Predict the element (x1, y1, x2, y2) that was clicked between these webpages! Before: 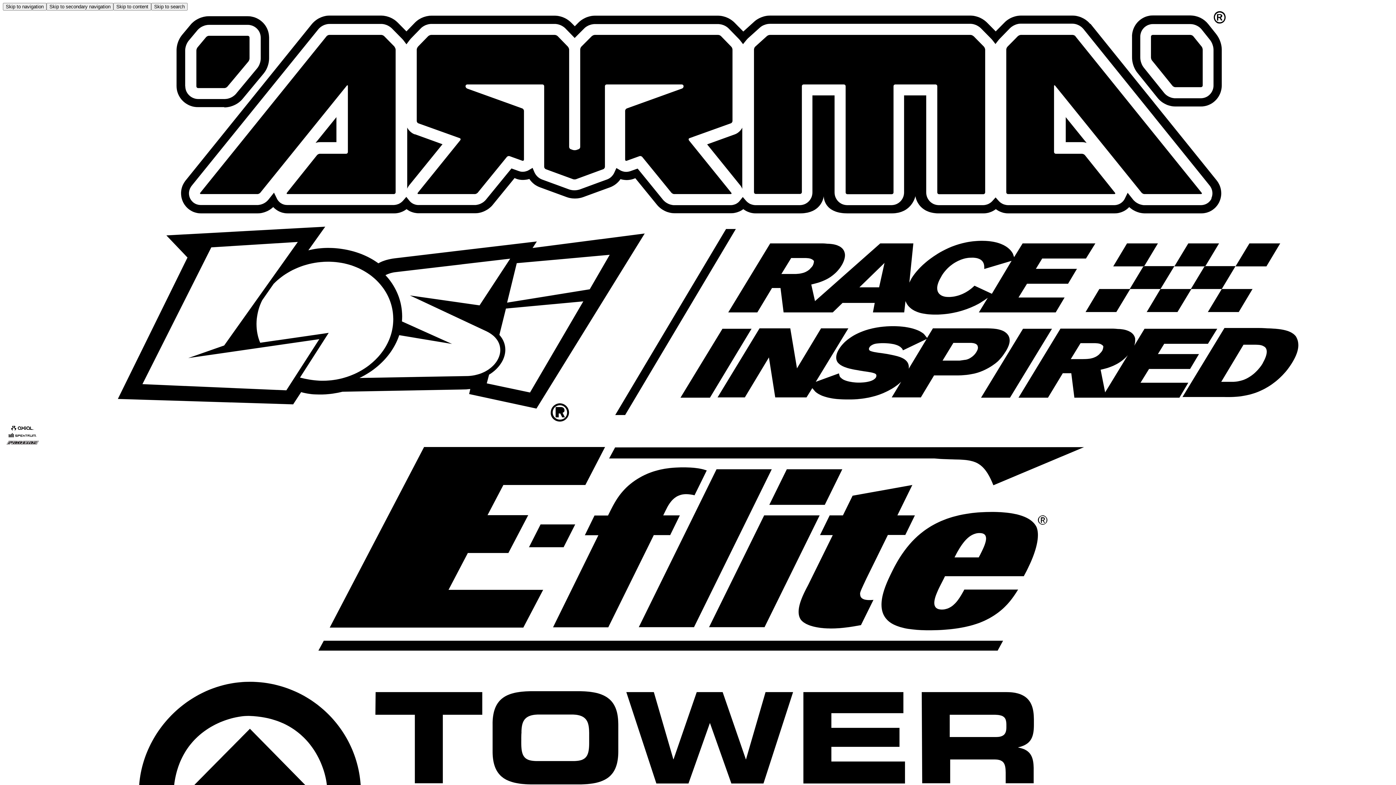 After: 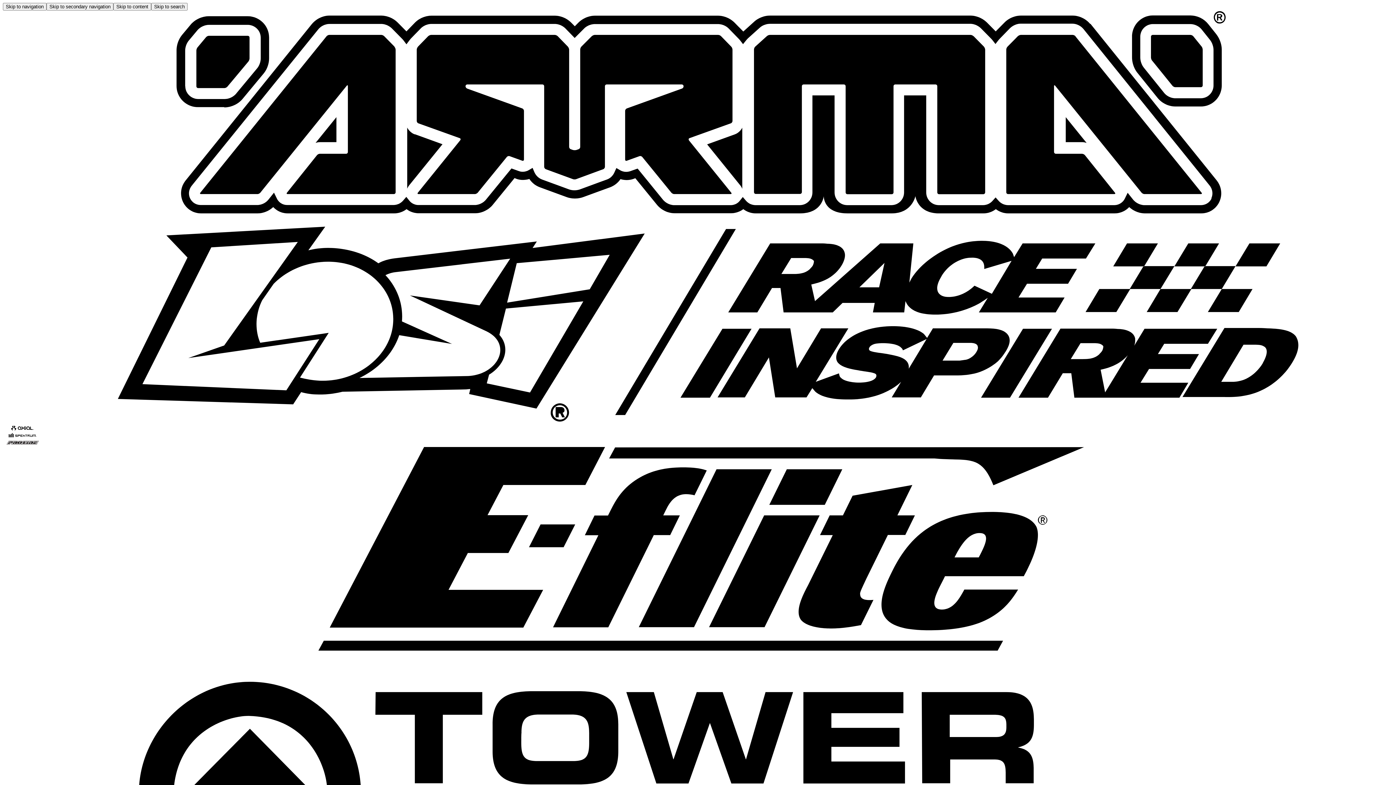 Action: bbox: (2, 447, 1393, 654) label: E-Flite